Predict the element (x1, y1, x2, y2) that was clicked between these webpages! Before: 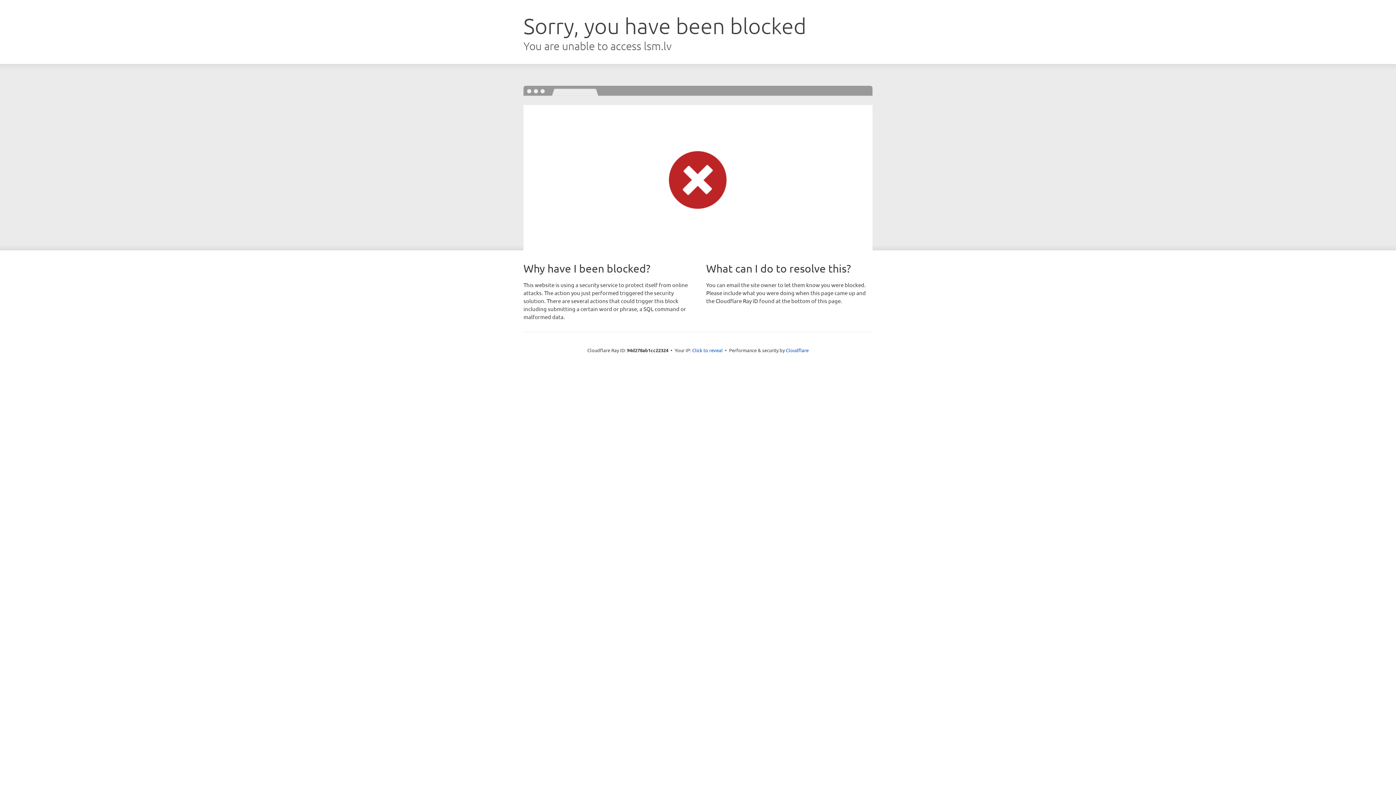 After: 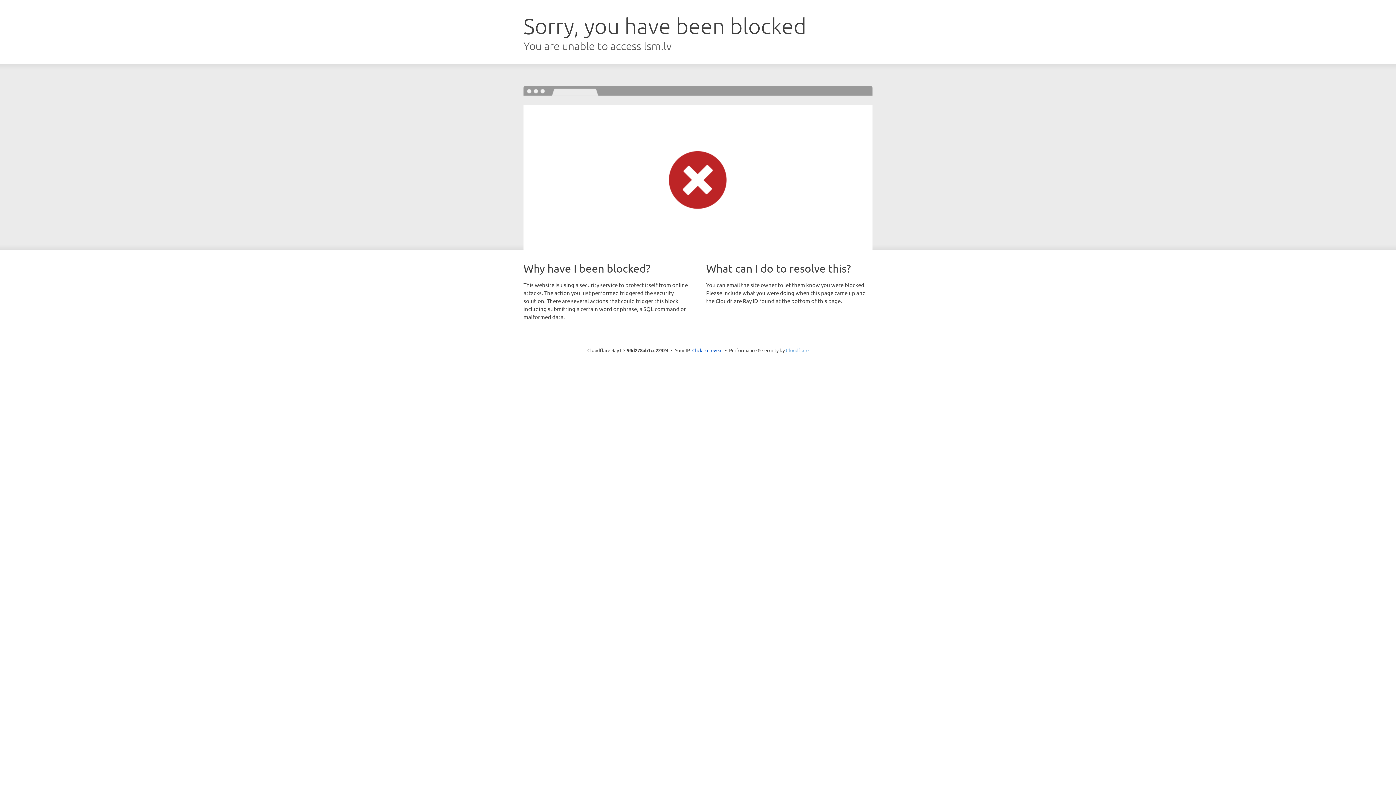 Action: bbox: (786, 347, 808, 353) label: Cloudflare